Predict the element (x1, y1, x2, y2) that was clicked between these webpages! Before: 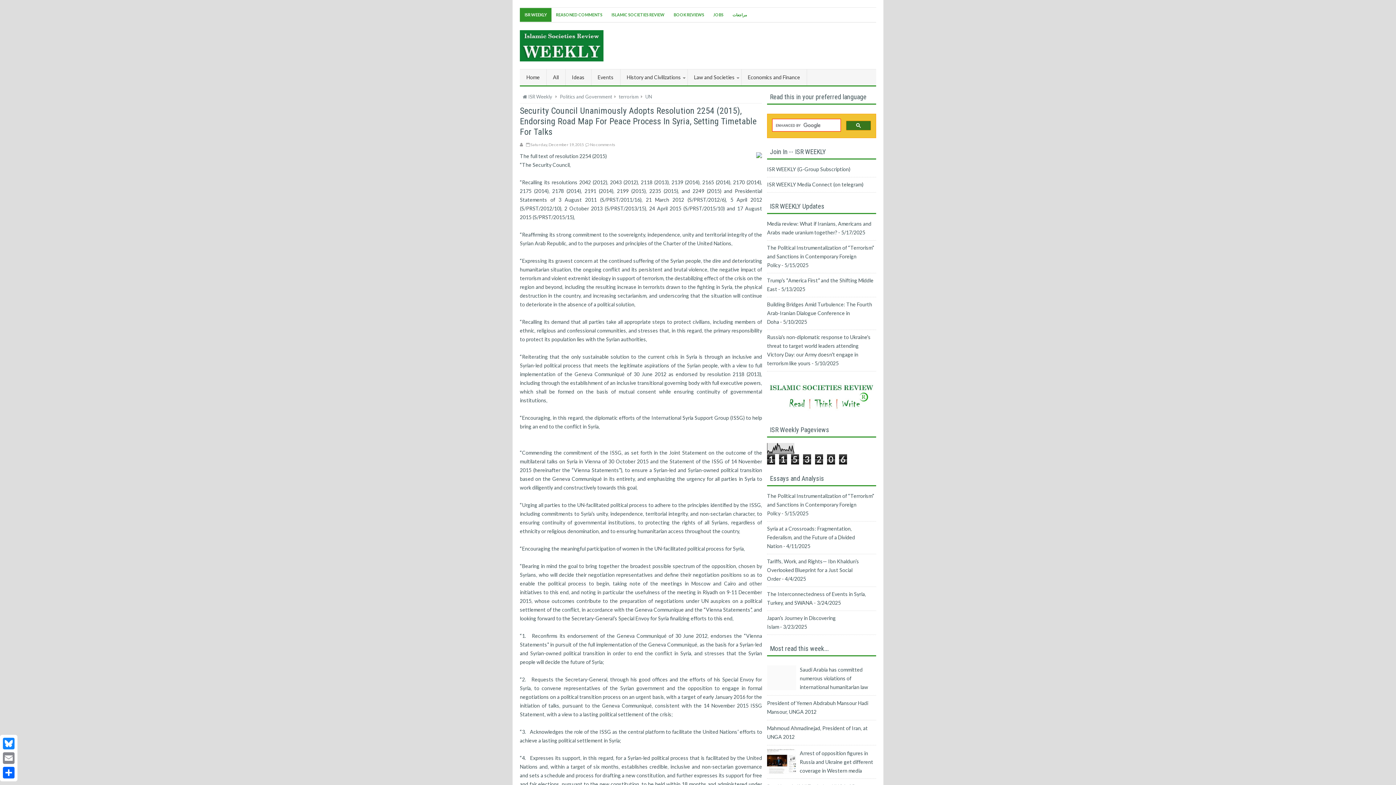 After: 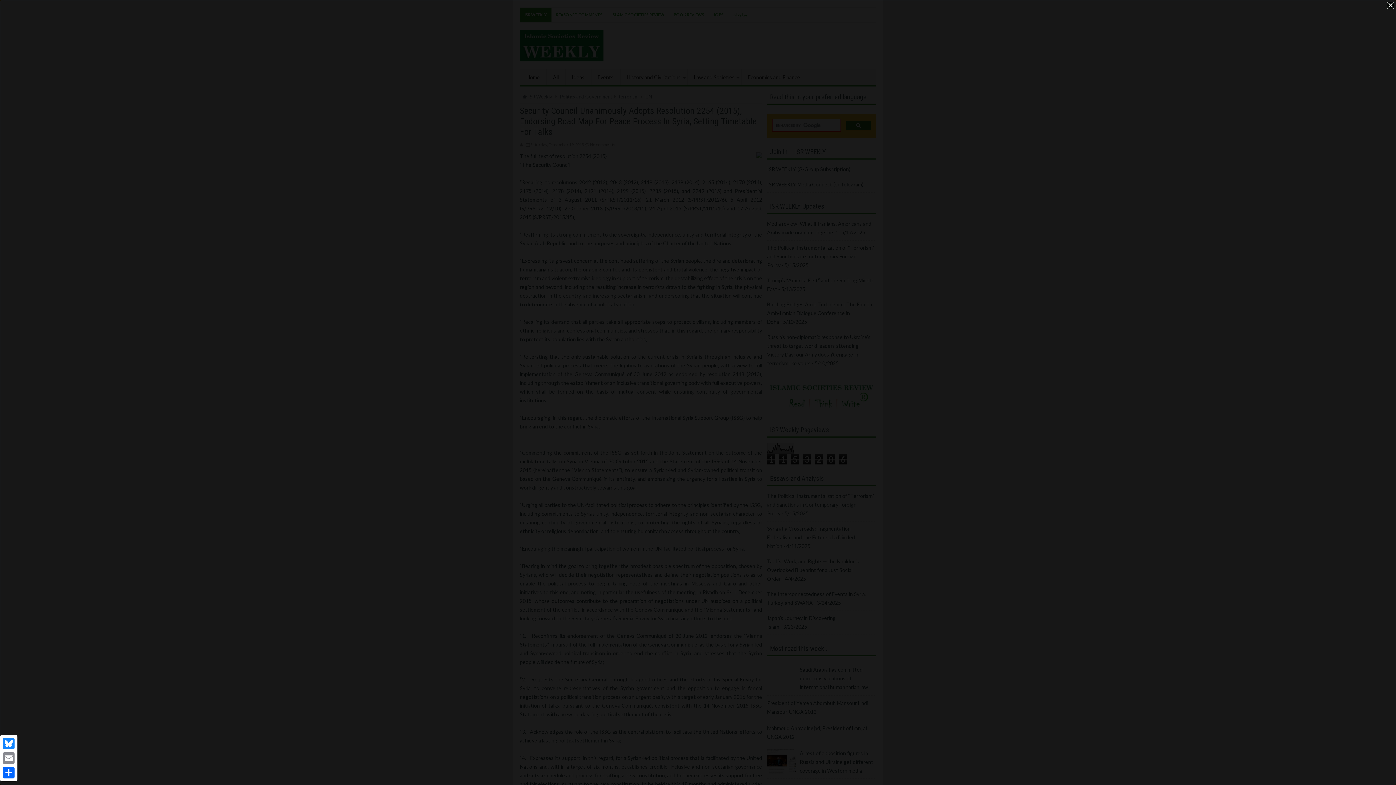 Action: bbox: (756, 152, 762, 160)